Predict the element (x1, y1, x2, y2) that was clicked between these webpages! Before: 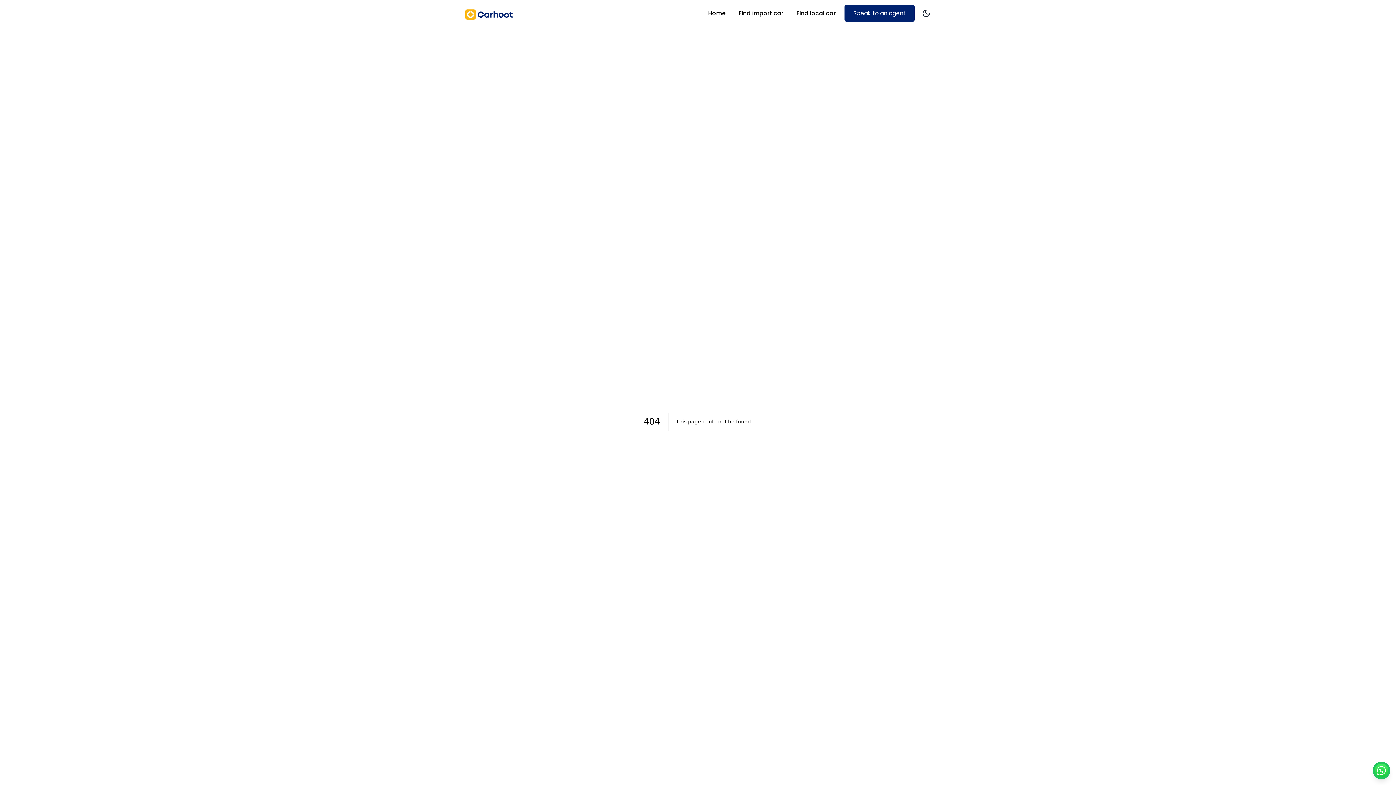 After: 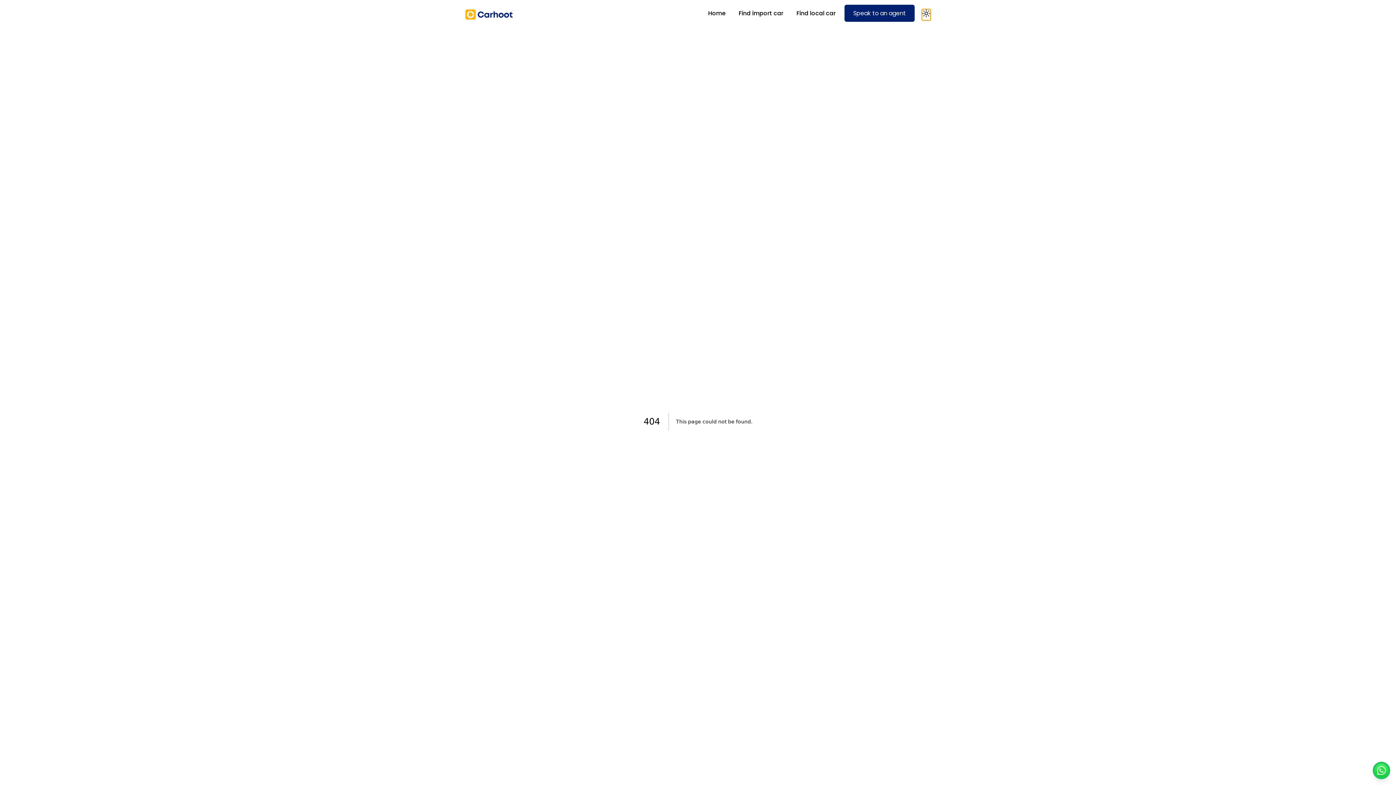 Action: bbox: (922, 8, 930, 20) label: Switch to dark mode